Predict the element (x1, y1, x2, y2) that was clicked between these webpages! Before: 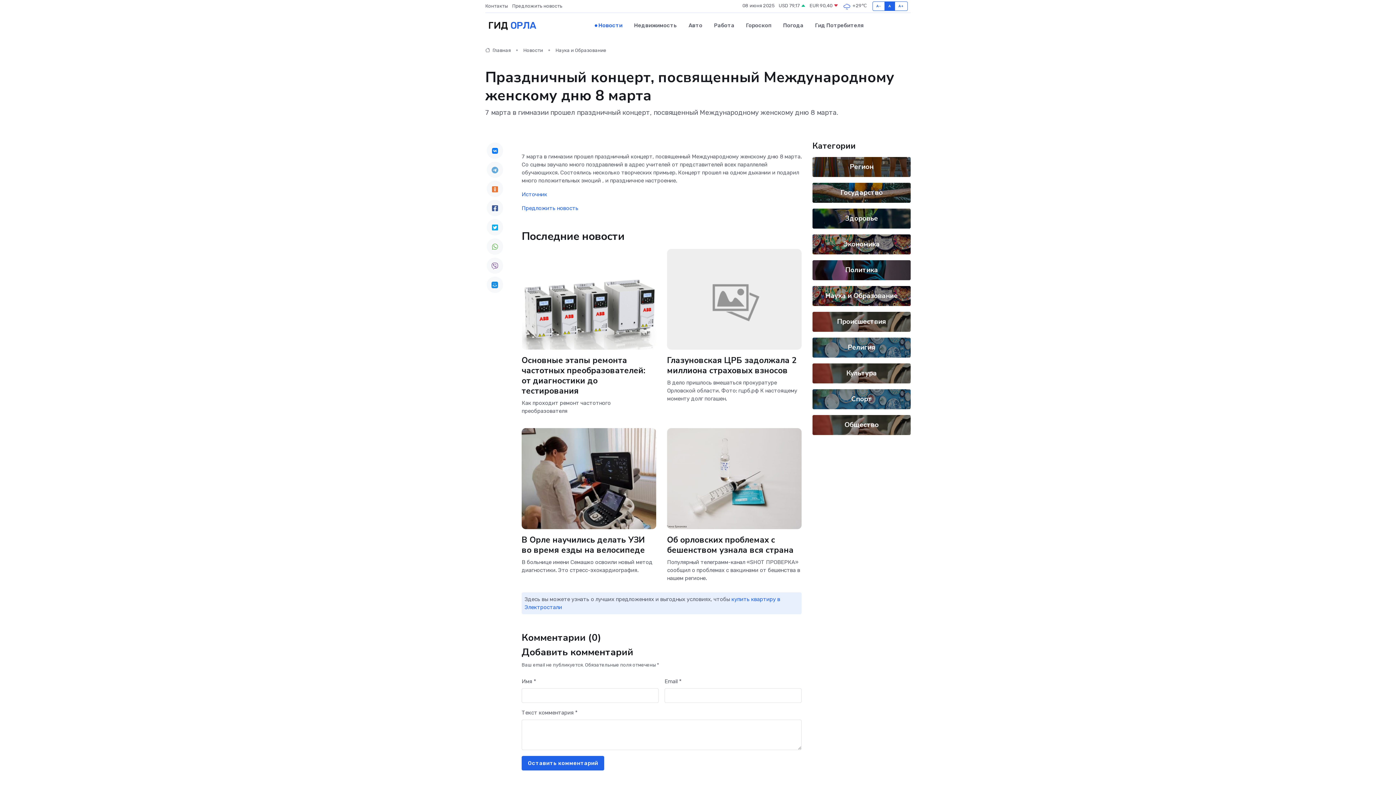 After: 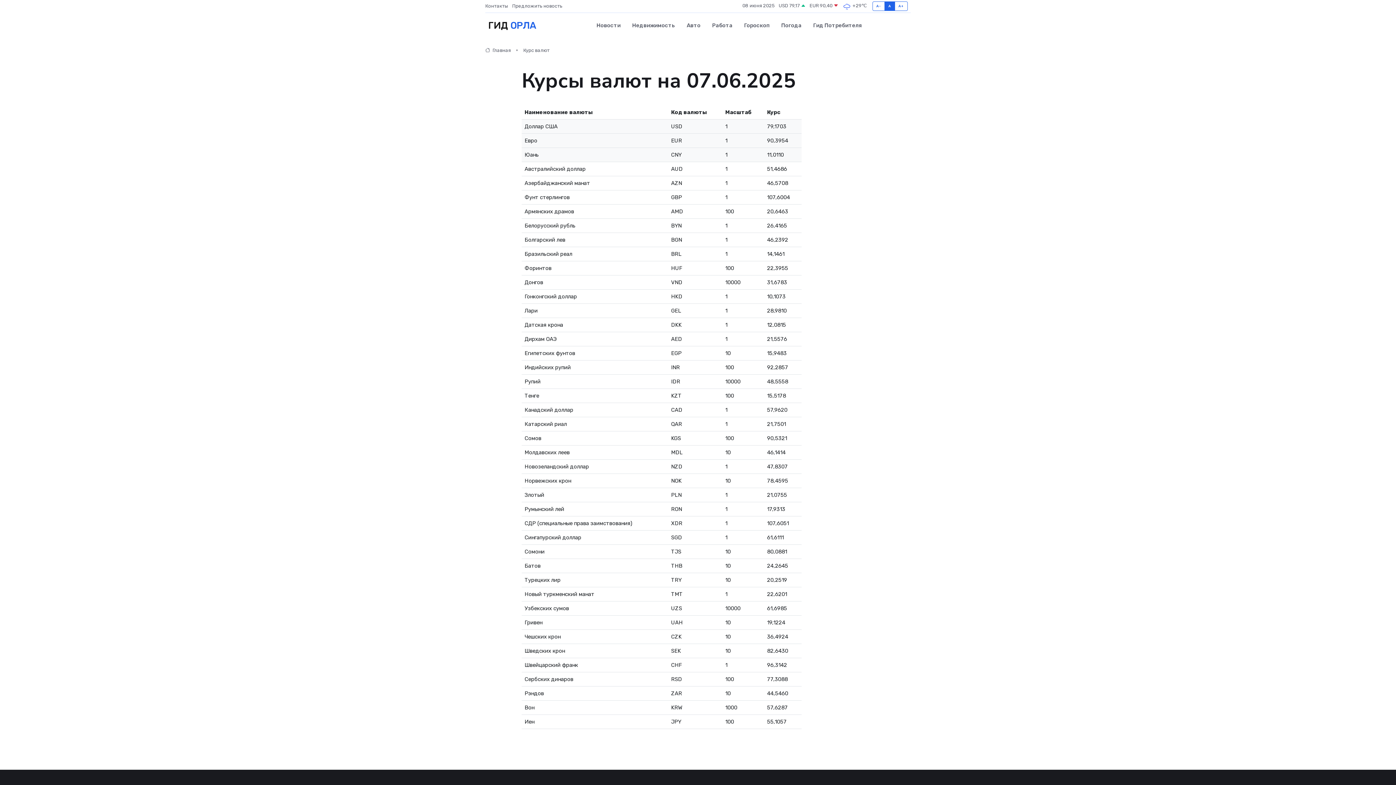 Action: bbox: (809, 2, 838, 9) label: EUR 90,40 